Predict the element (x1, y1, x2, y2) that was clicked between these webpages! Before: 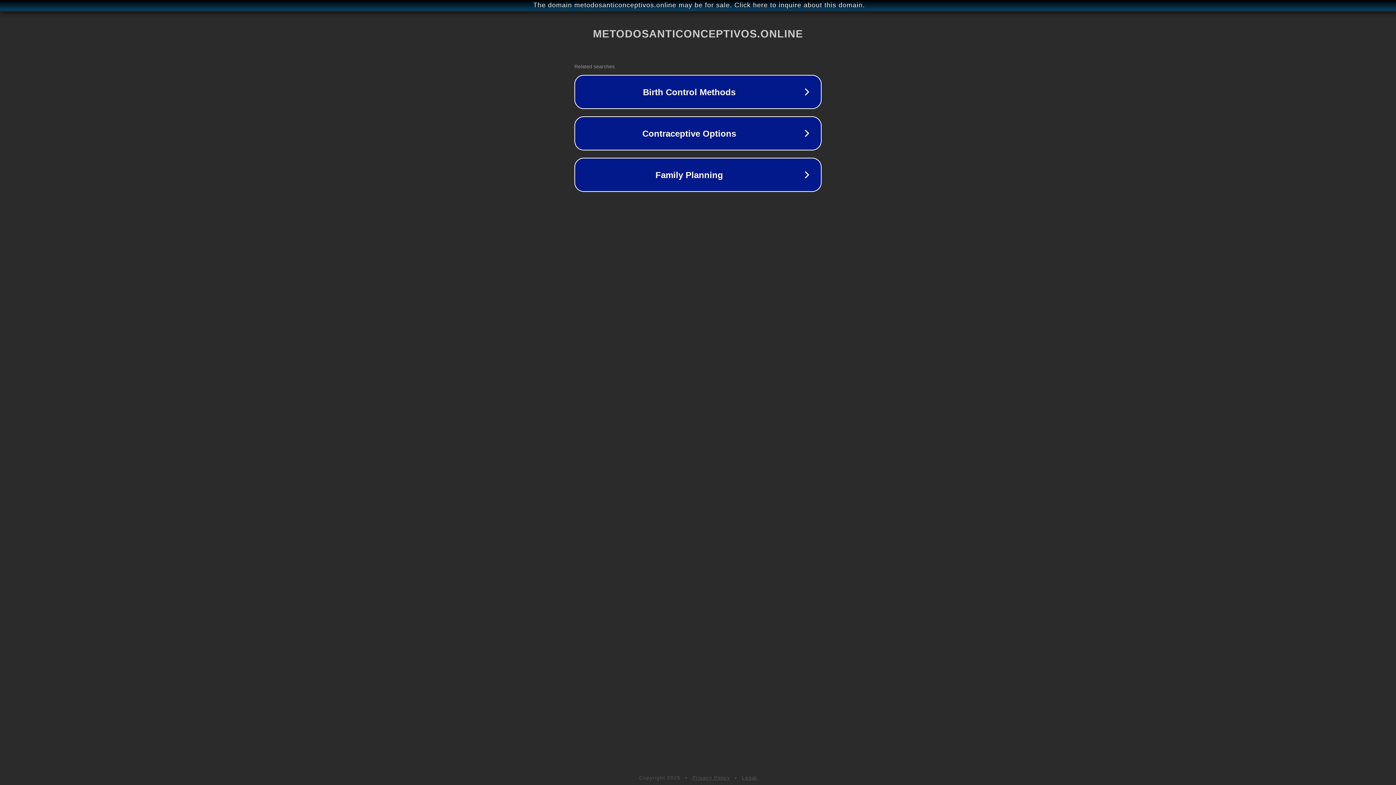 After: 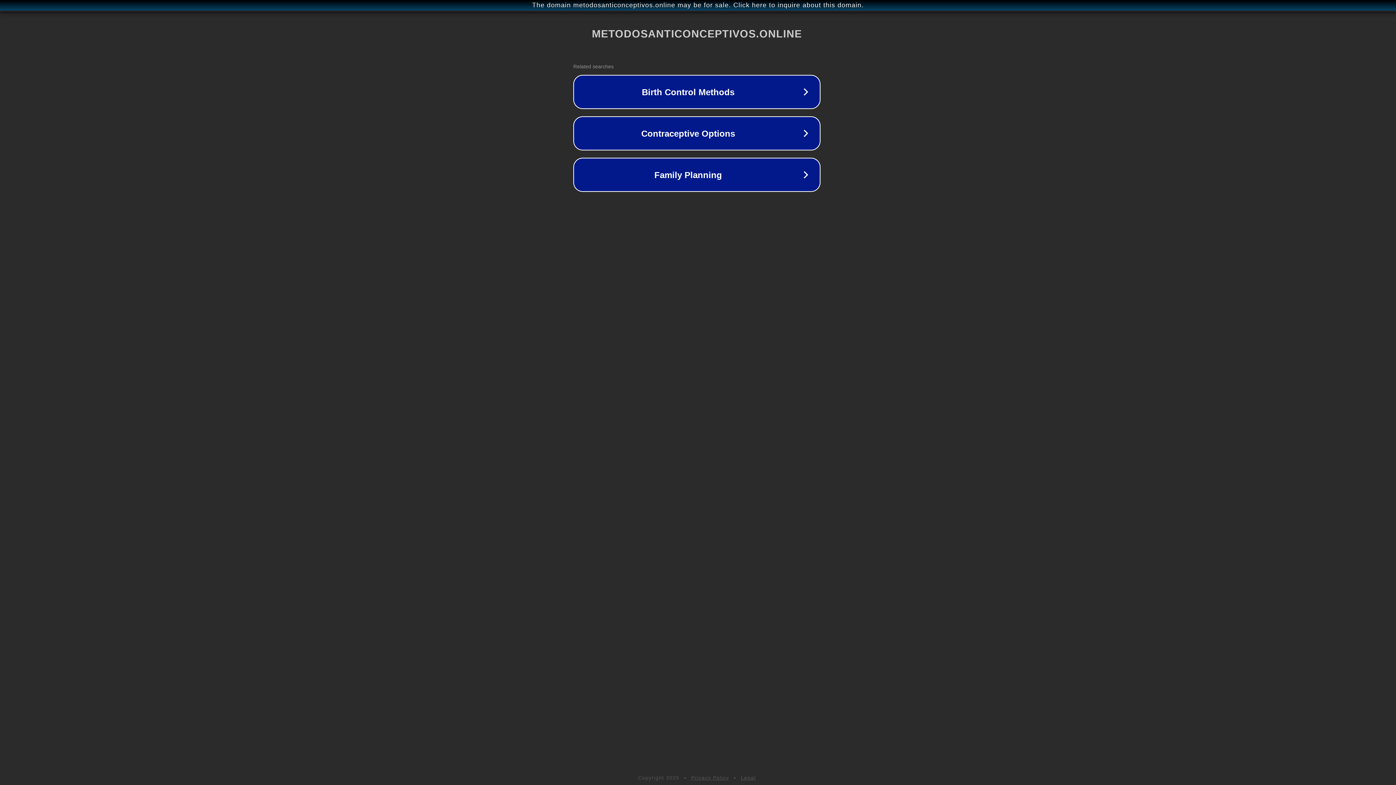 Action: bbox: (1, 1, 1397, 9) label: The domain metodosanticonceptivos.online may be for sale. Click here to inquire about this domain.